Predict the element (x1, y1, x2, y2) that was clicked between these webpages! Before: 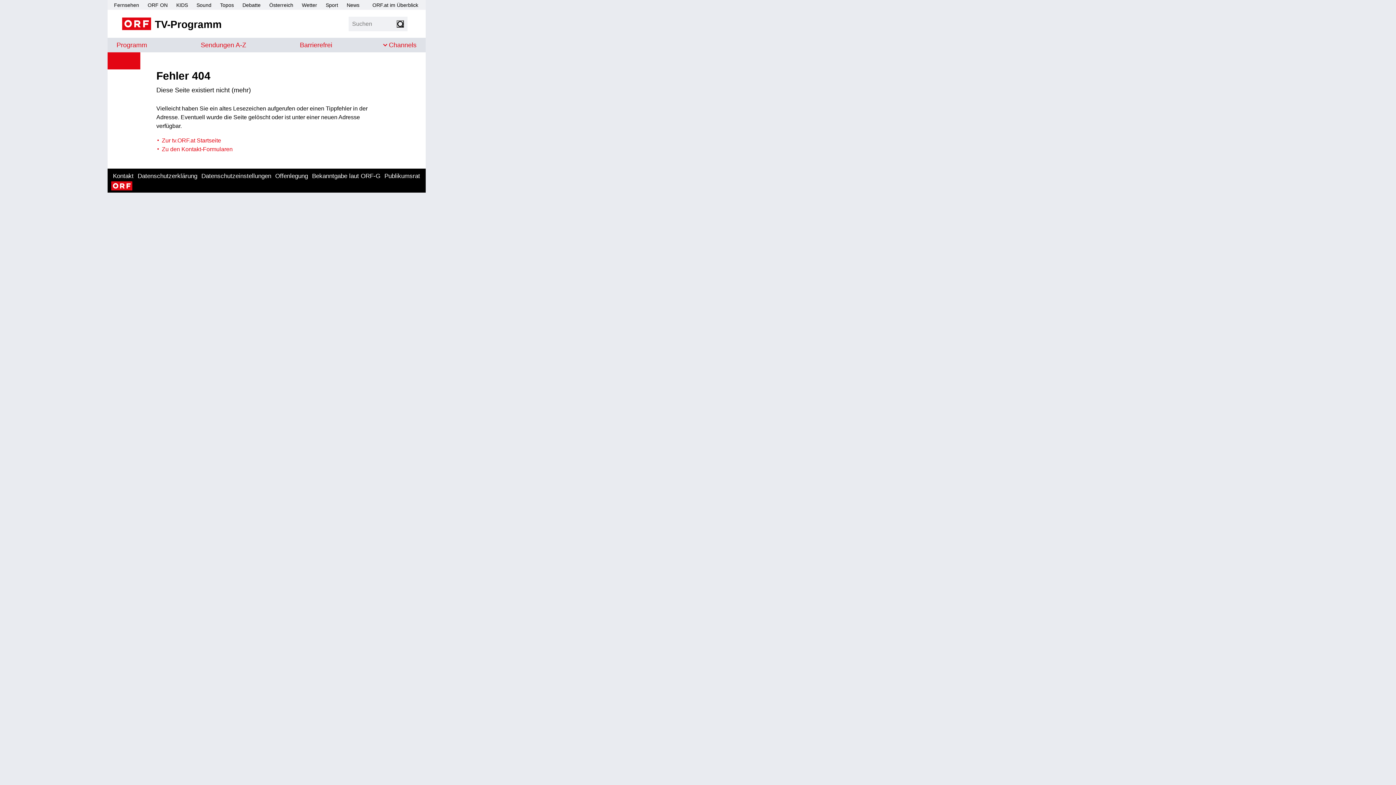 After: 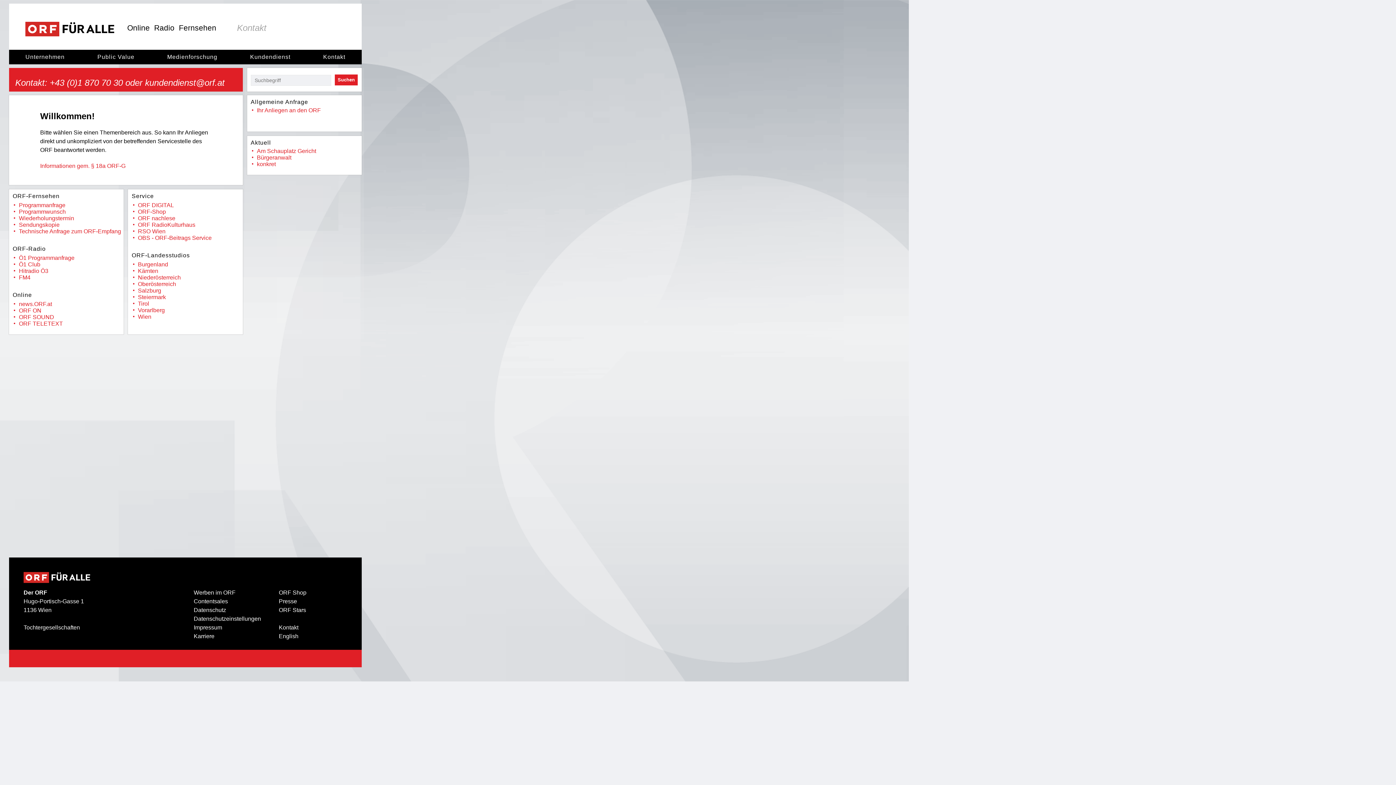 Action: bbox: (111, 172, 135, 180) label: Kontakt